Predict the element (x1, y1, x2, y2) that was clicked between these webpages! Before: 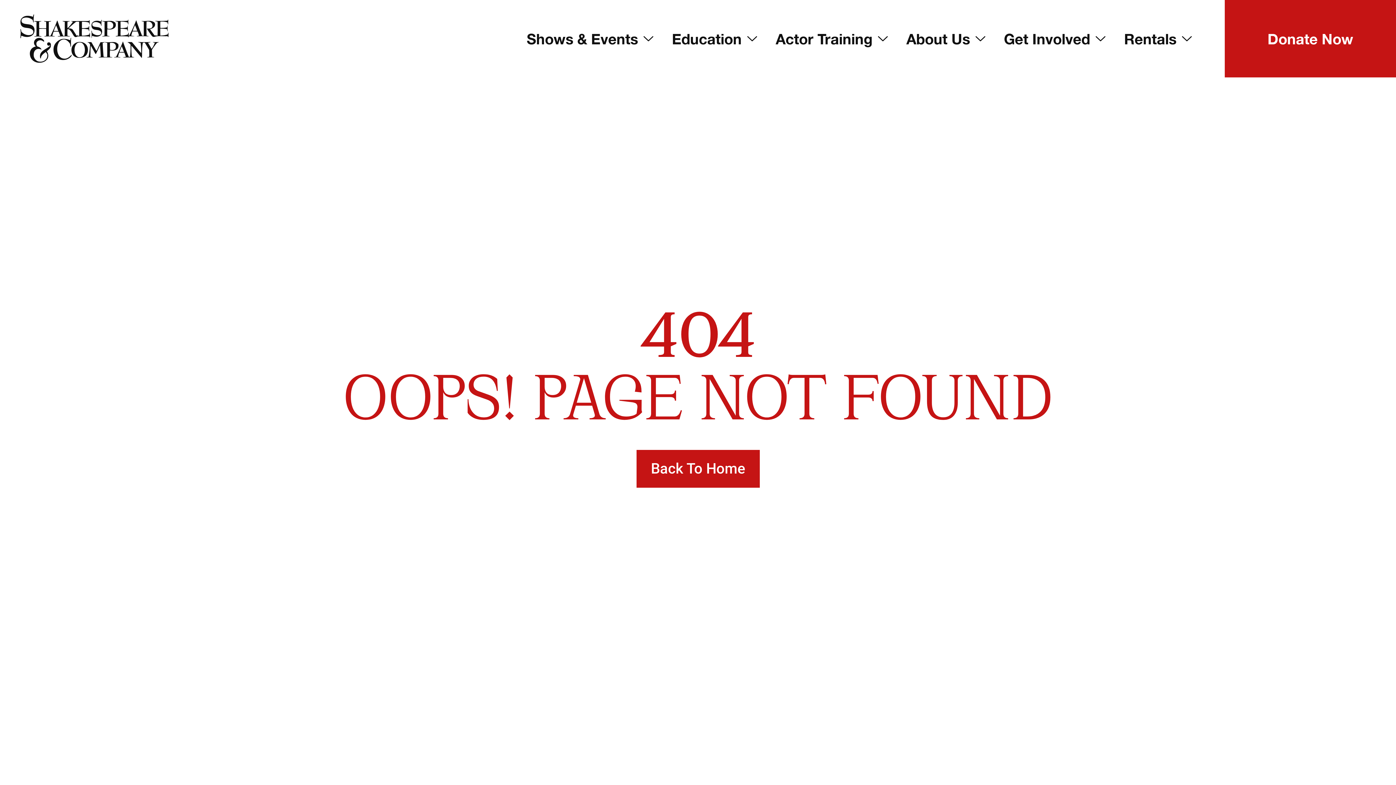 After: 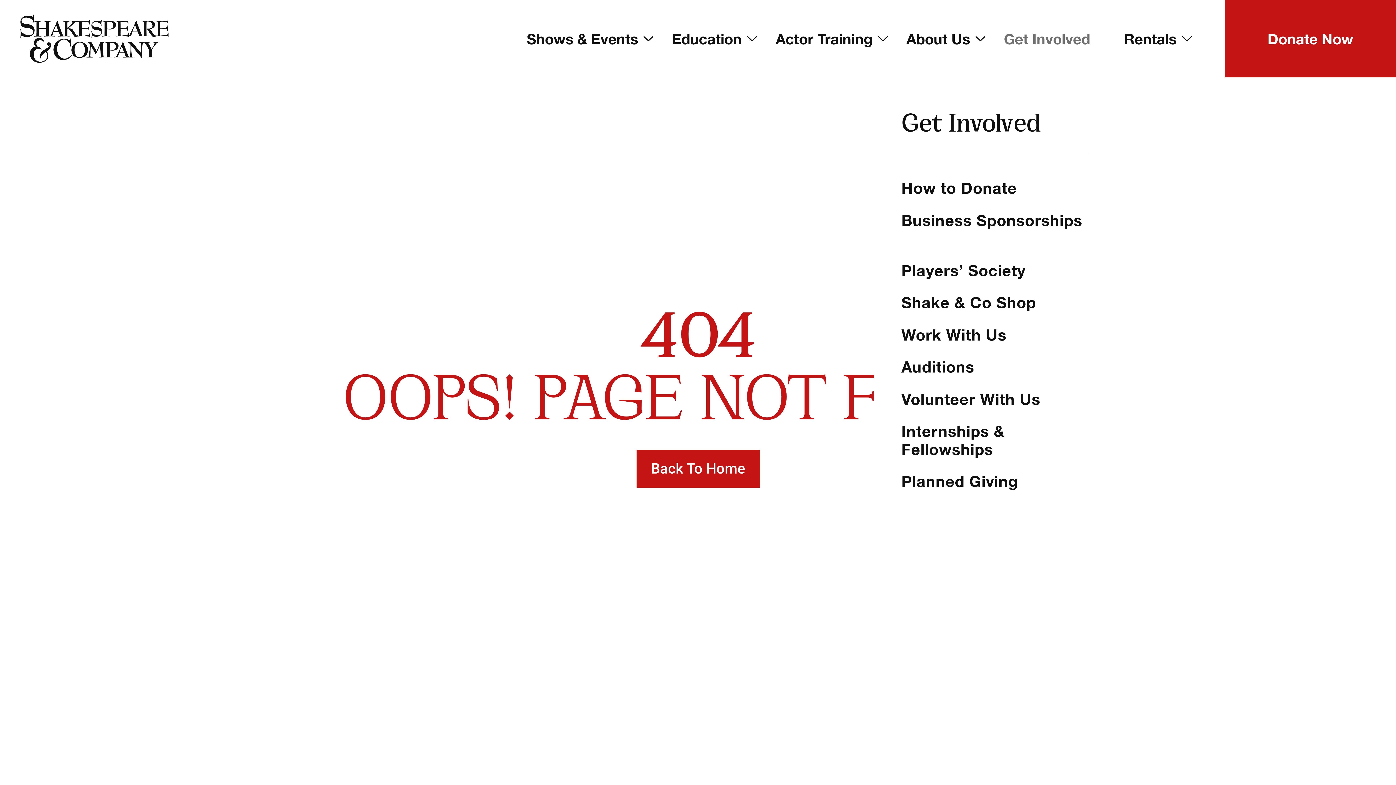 Action: label: Get Involved bbox: (995, 0, 1115, 77)